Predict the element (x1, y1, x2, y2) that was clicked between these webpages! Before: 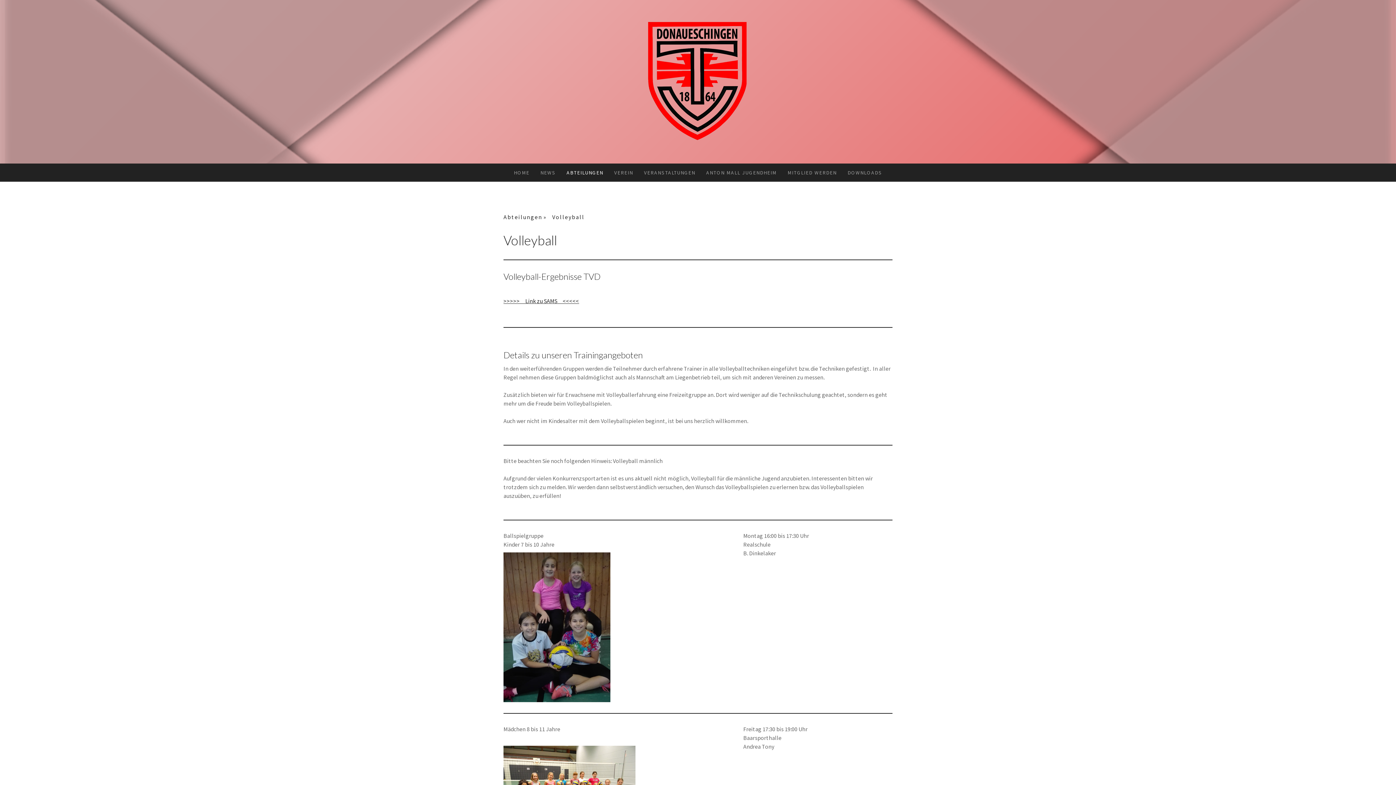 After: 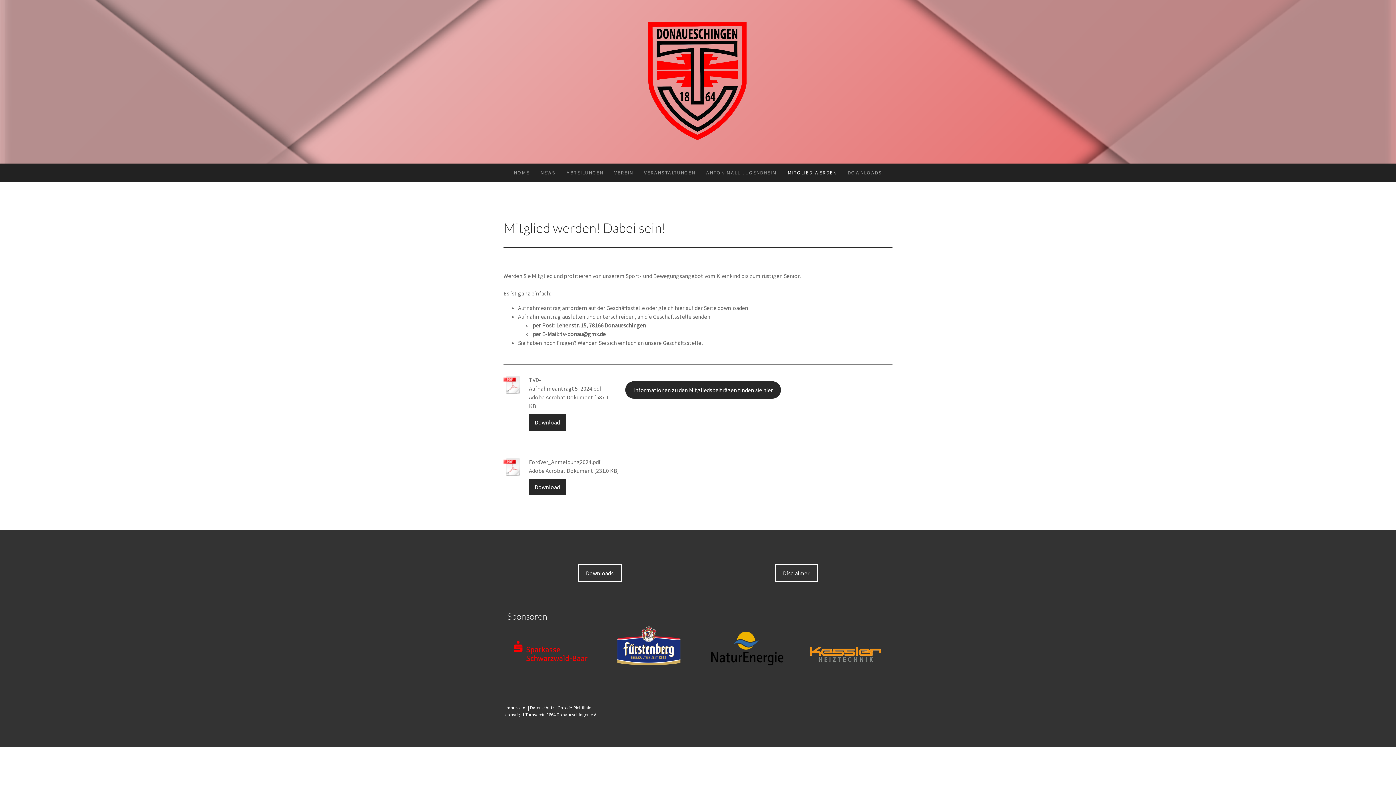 Action: label: MITGLIED WERDEN bbox: (782, 163, 842, 181)